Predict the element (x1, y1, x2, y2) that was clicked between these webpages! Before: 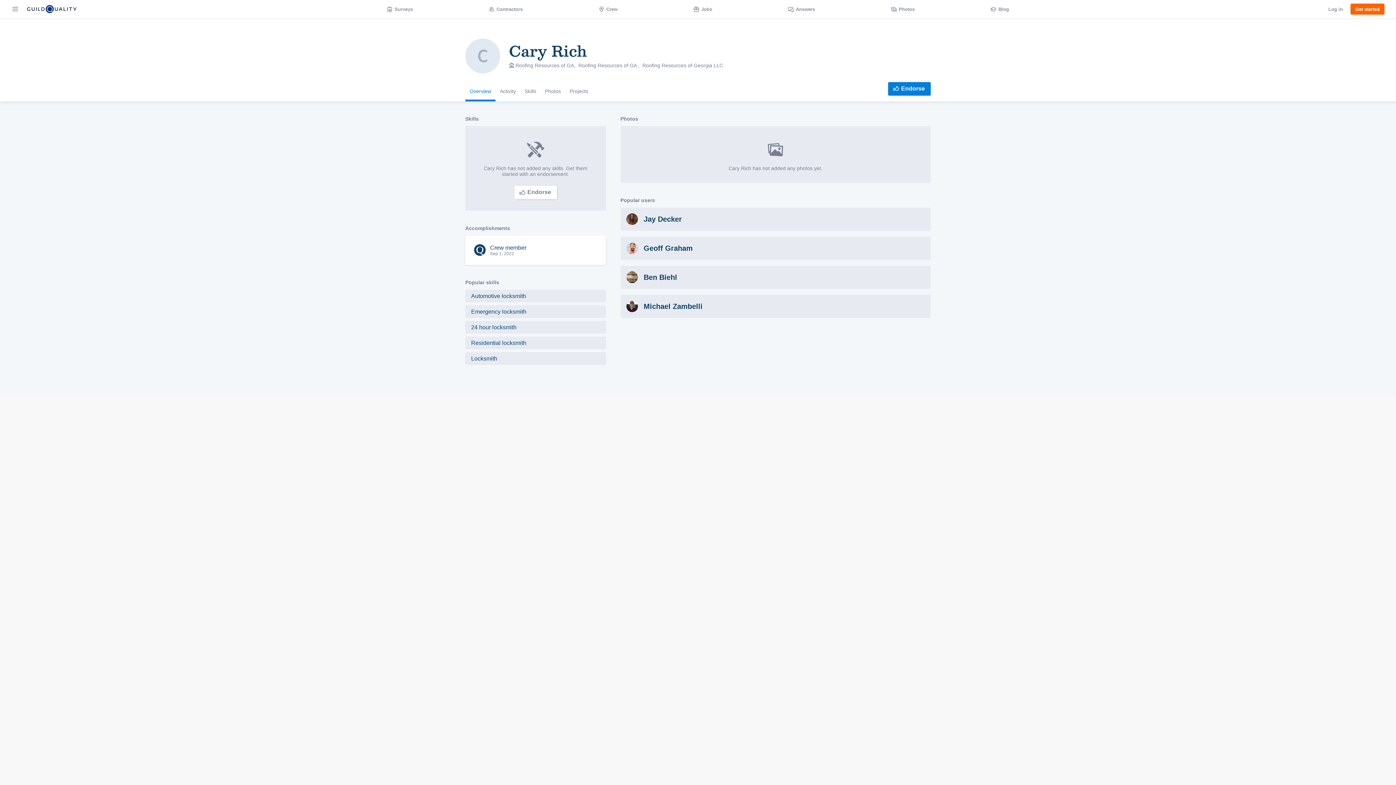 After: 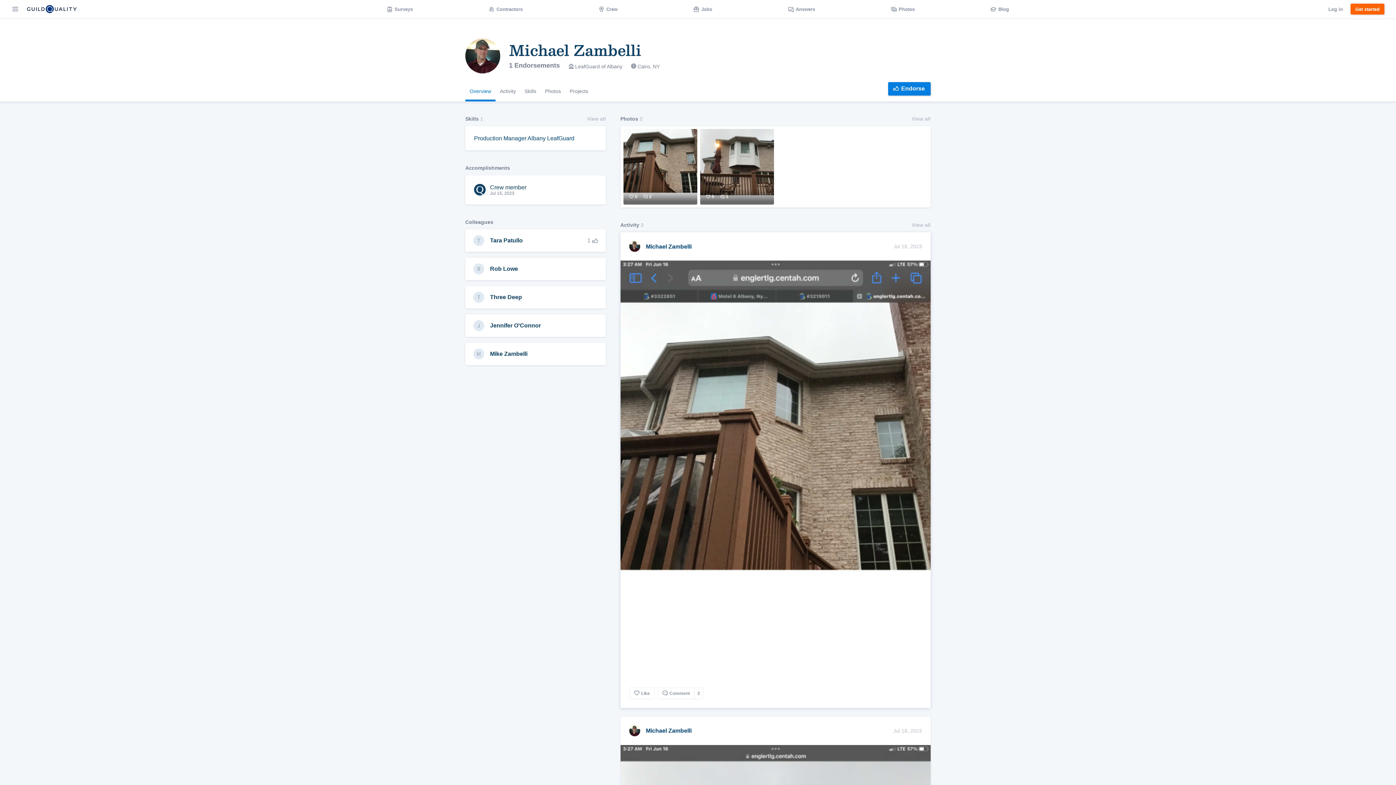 Action: label: Michael Zambelli bbox: (620, 294, 930, 318)